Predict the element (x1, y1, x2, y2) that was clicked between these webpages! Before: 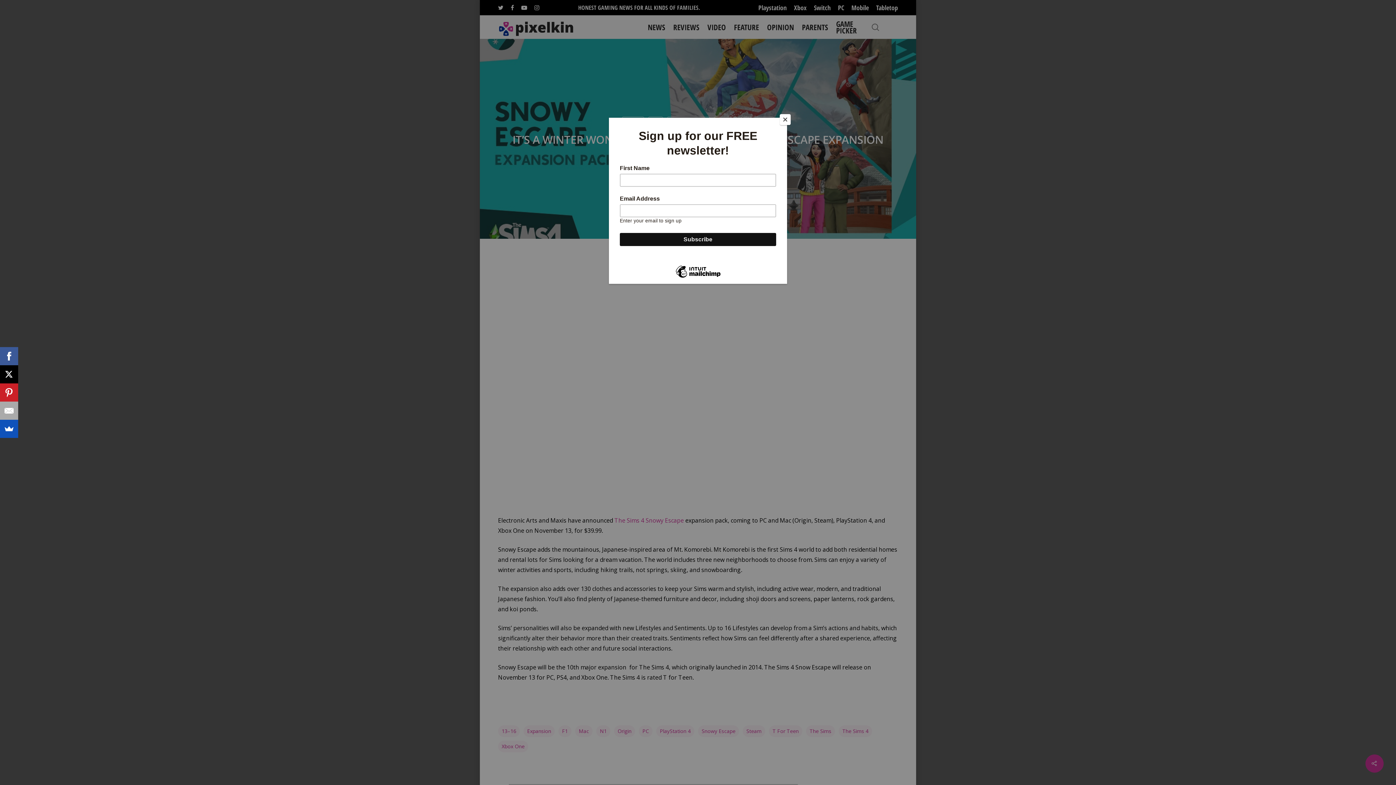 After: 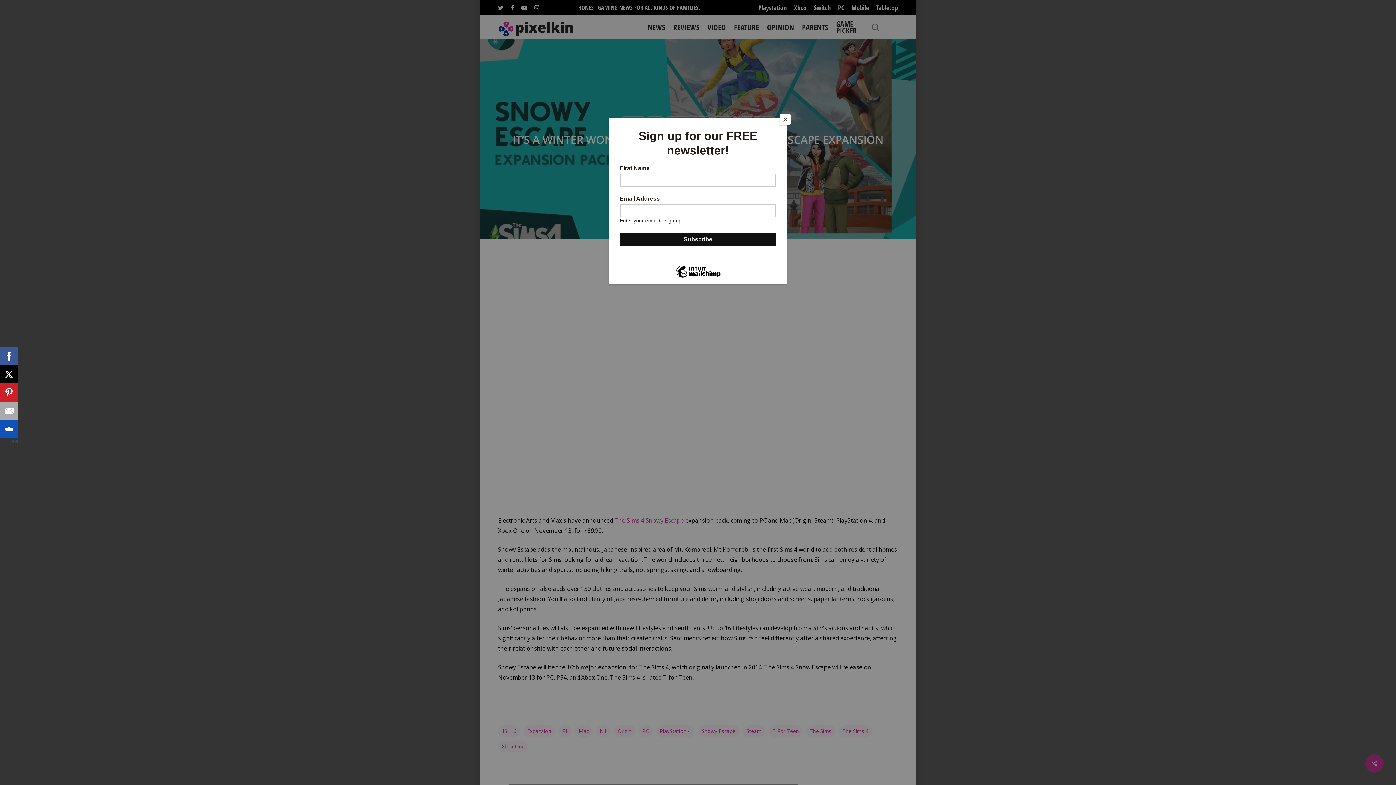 Action: bbox: (0, 365, 18, 383)